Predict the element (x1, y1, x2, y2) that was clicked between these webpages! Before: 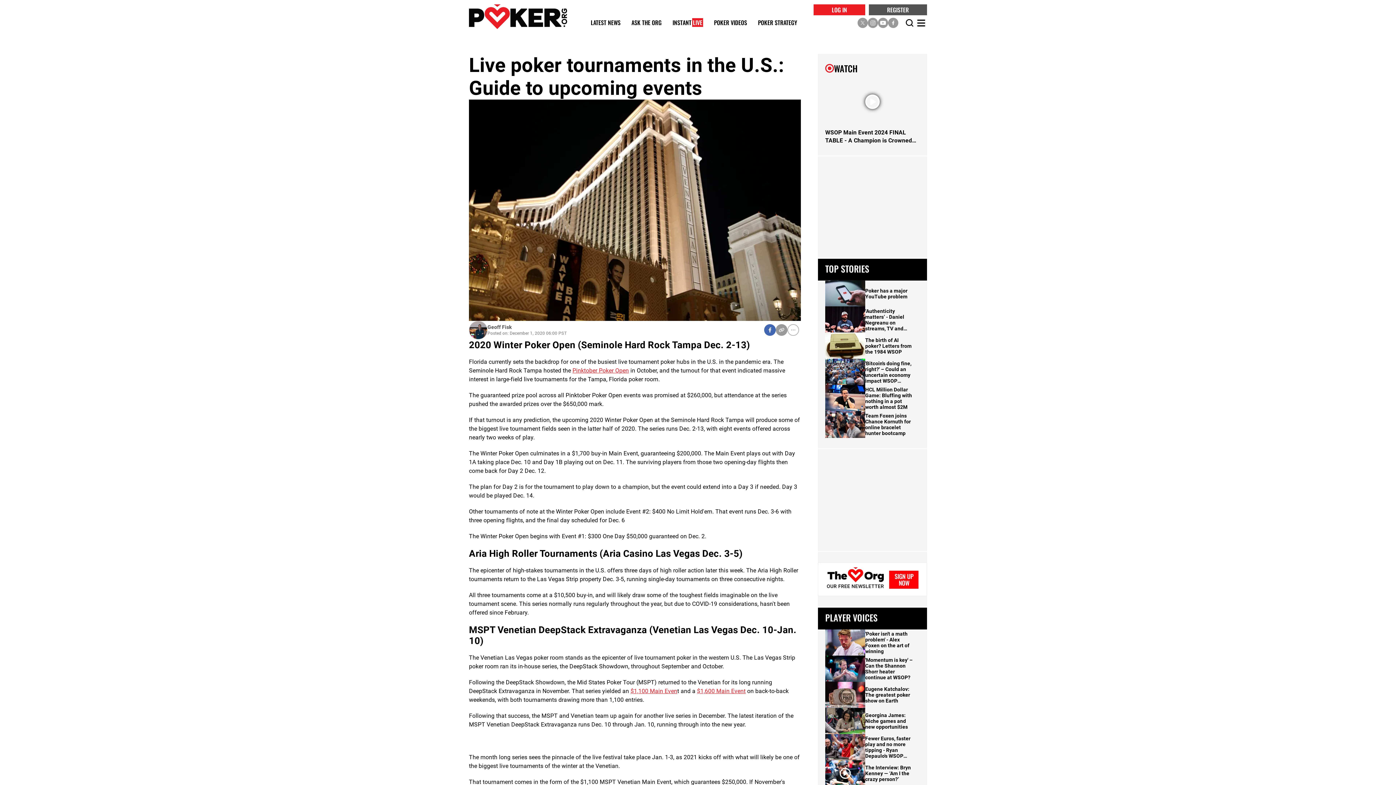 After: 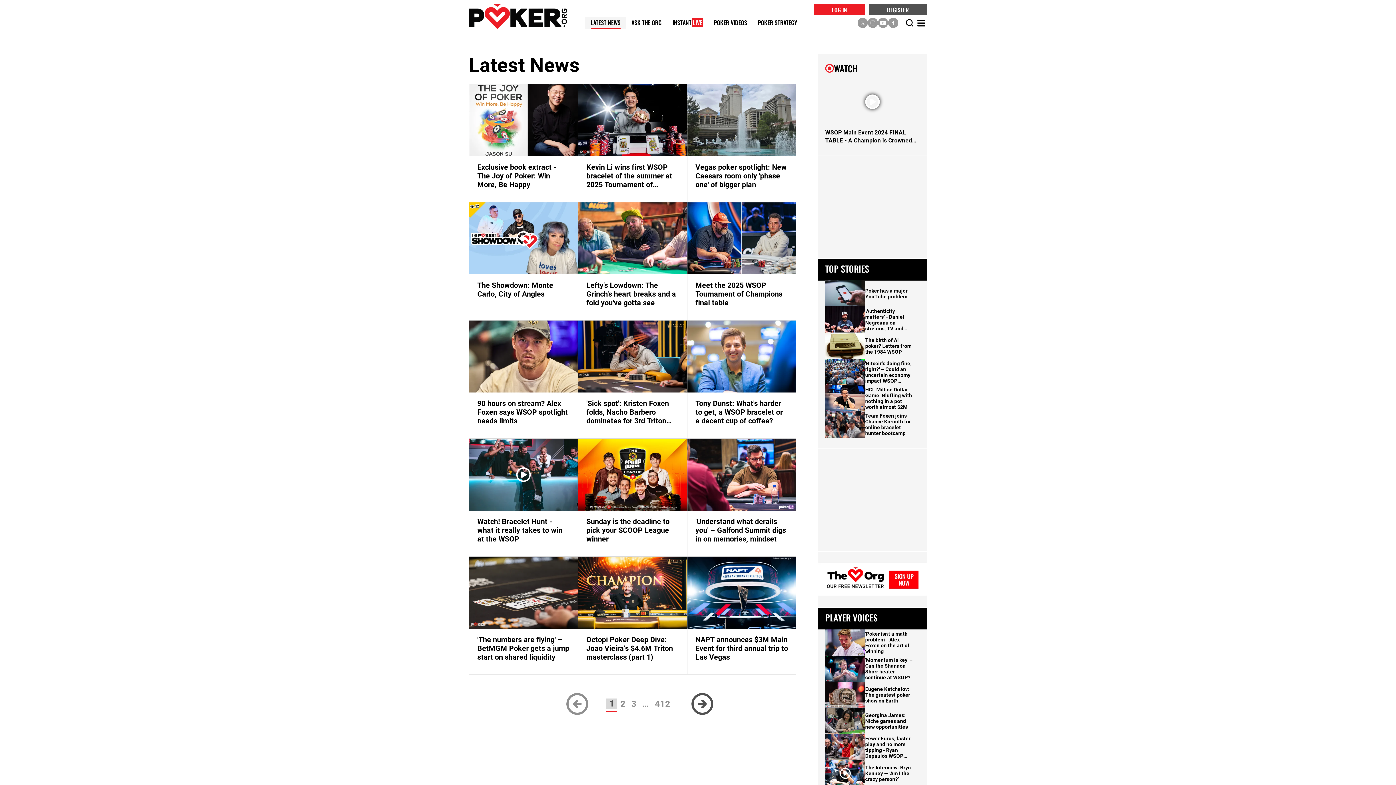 Action: bbox: (590, 19, 620, 28) label: Latest News